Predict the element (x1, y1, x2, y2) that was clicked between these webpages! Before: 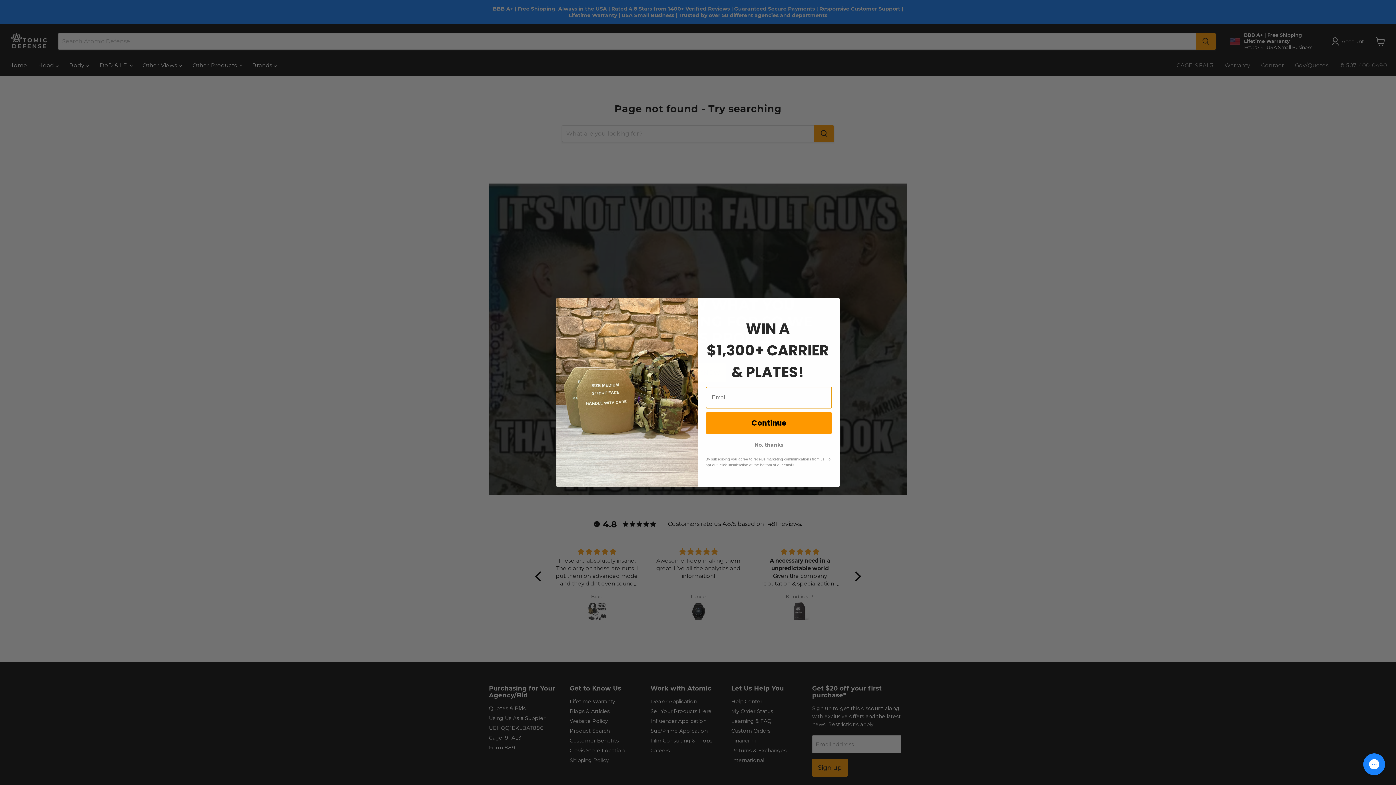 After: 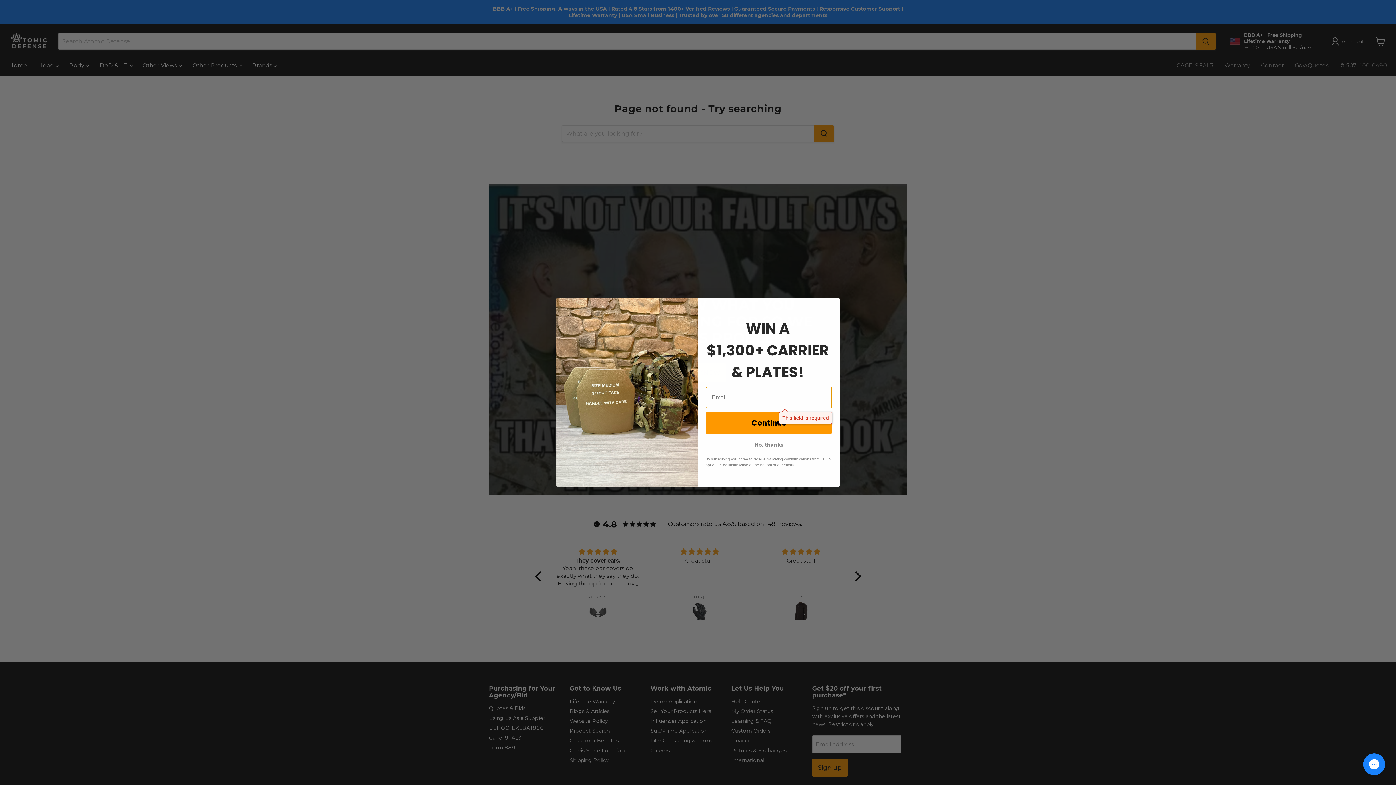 Action: bbox: (705, 412, 832, 434) label: Continue